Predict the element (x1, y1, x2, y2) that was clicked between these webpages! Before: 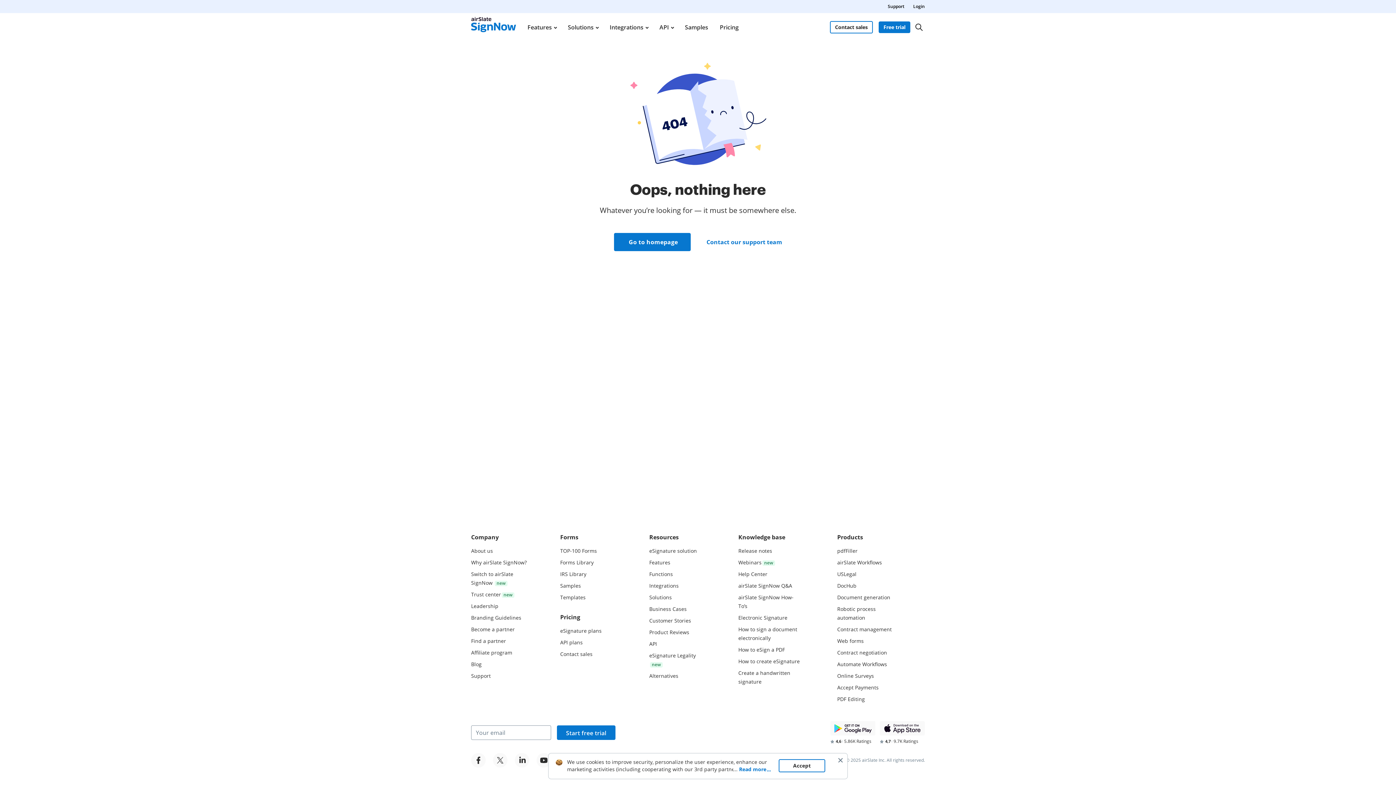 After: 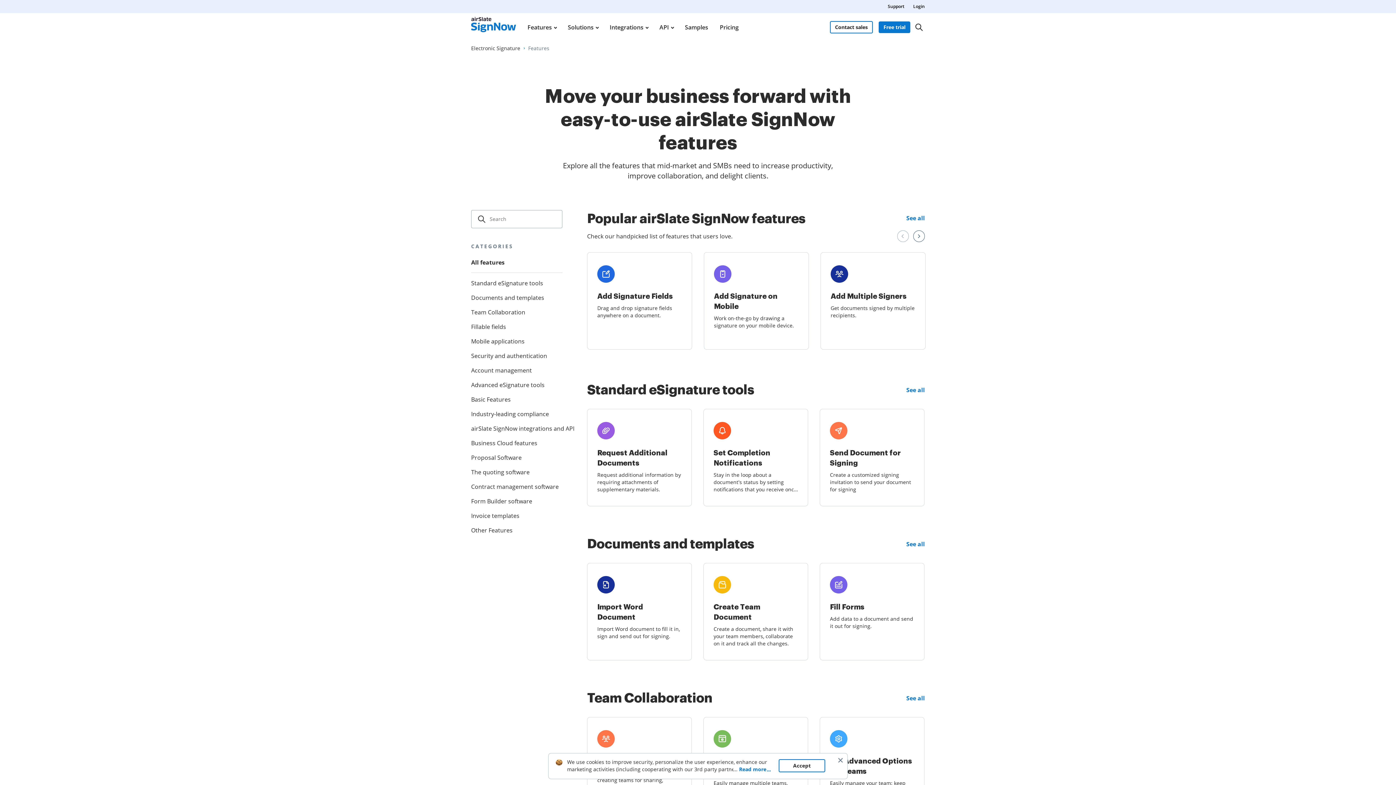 Action: label: Features bbox: (649, 559, 670, 566)